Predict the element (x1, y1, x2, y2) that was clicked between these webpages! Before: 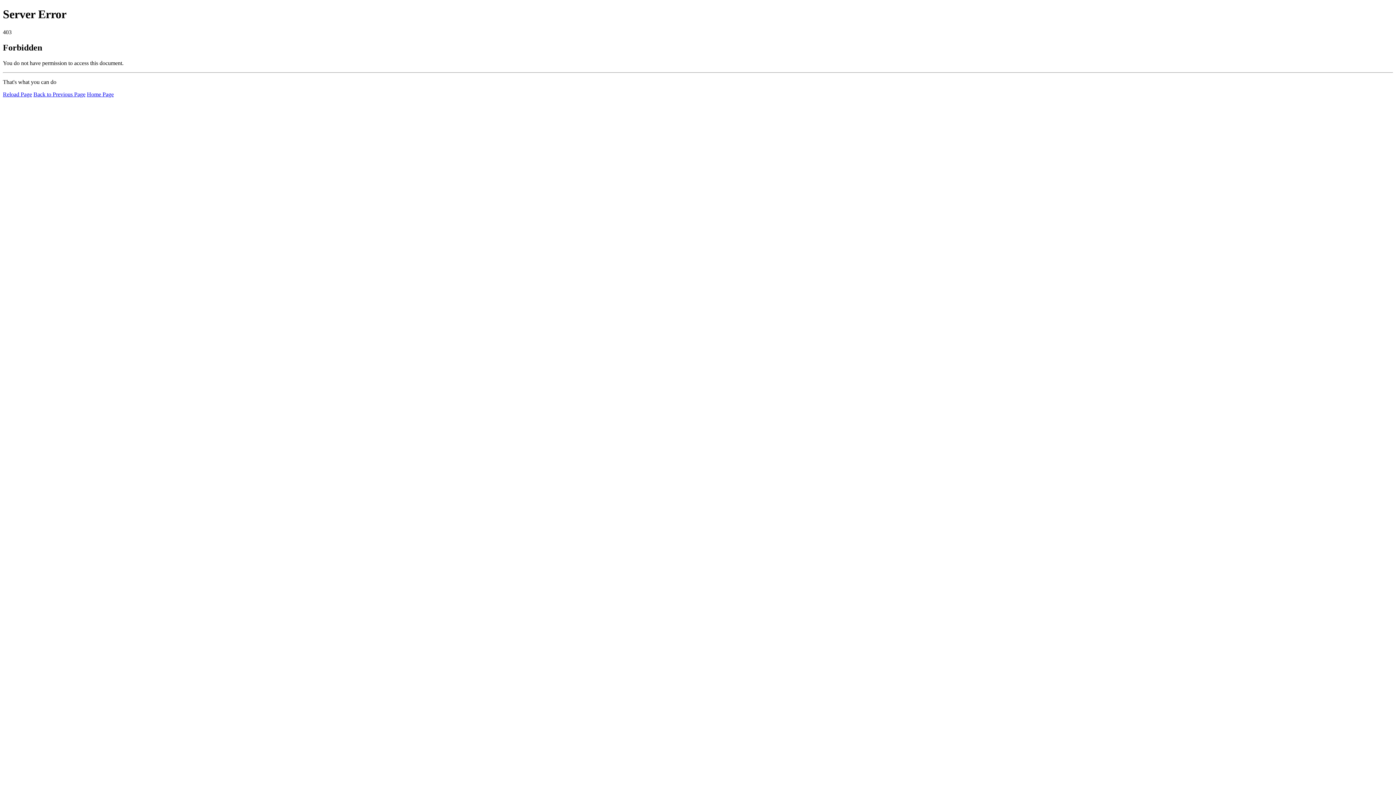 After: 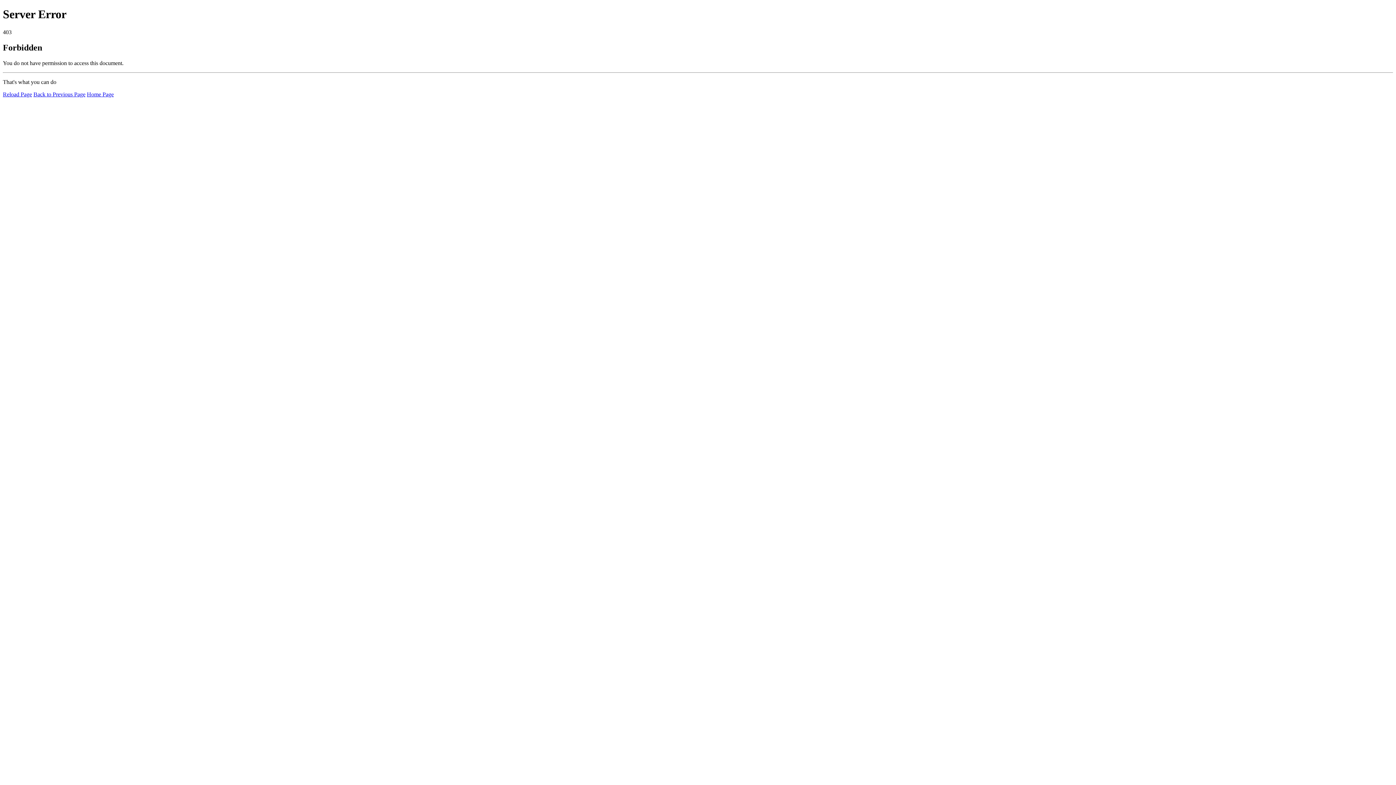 Action: label: Home Page bbox: (86, 91, 113, 97)